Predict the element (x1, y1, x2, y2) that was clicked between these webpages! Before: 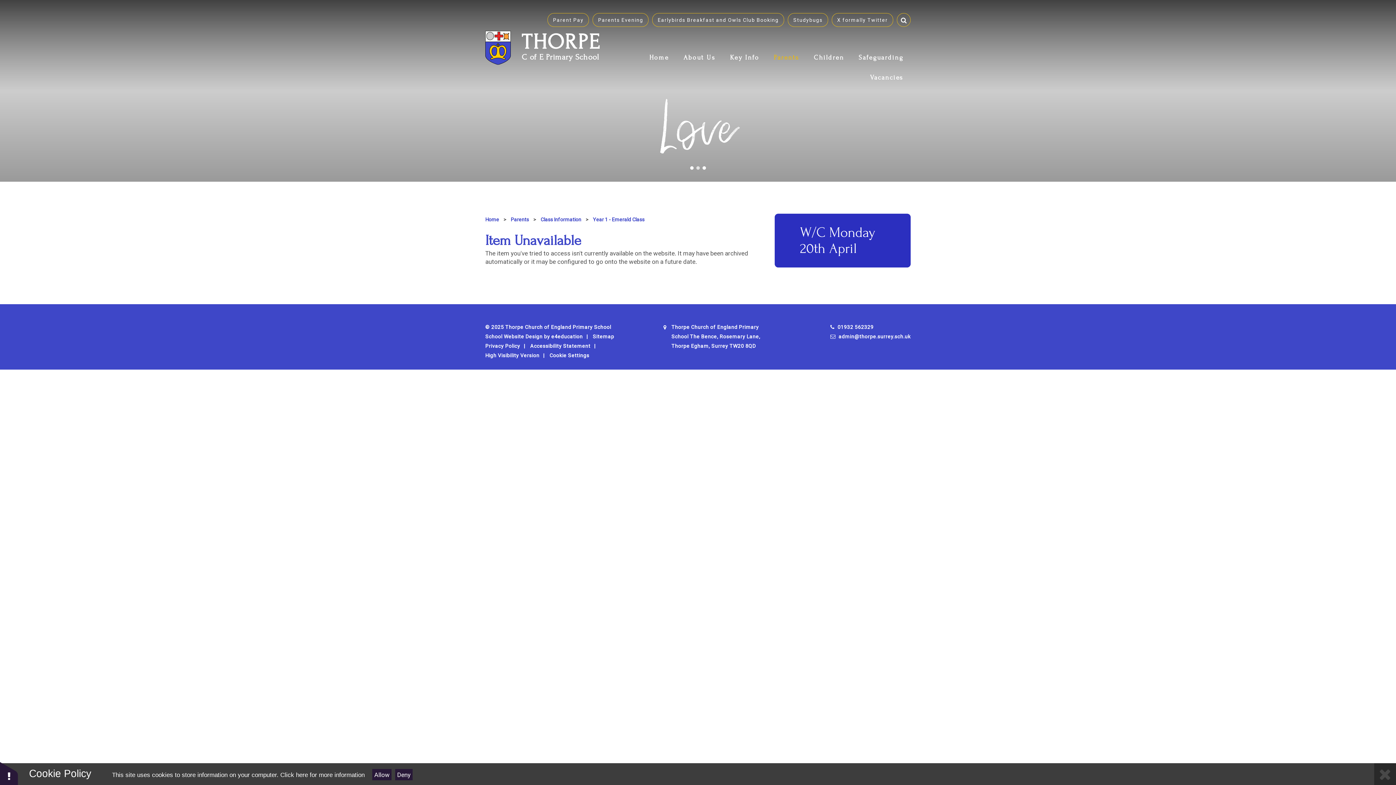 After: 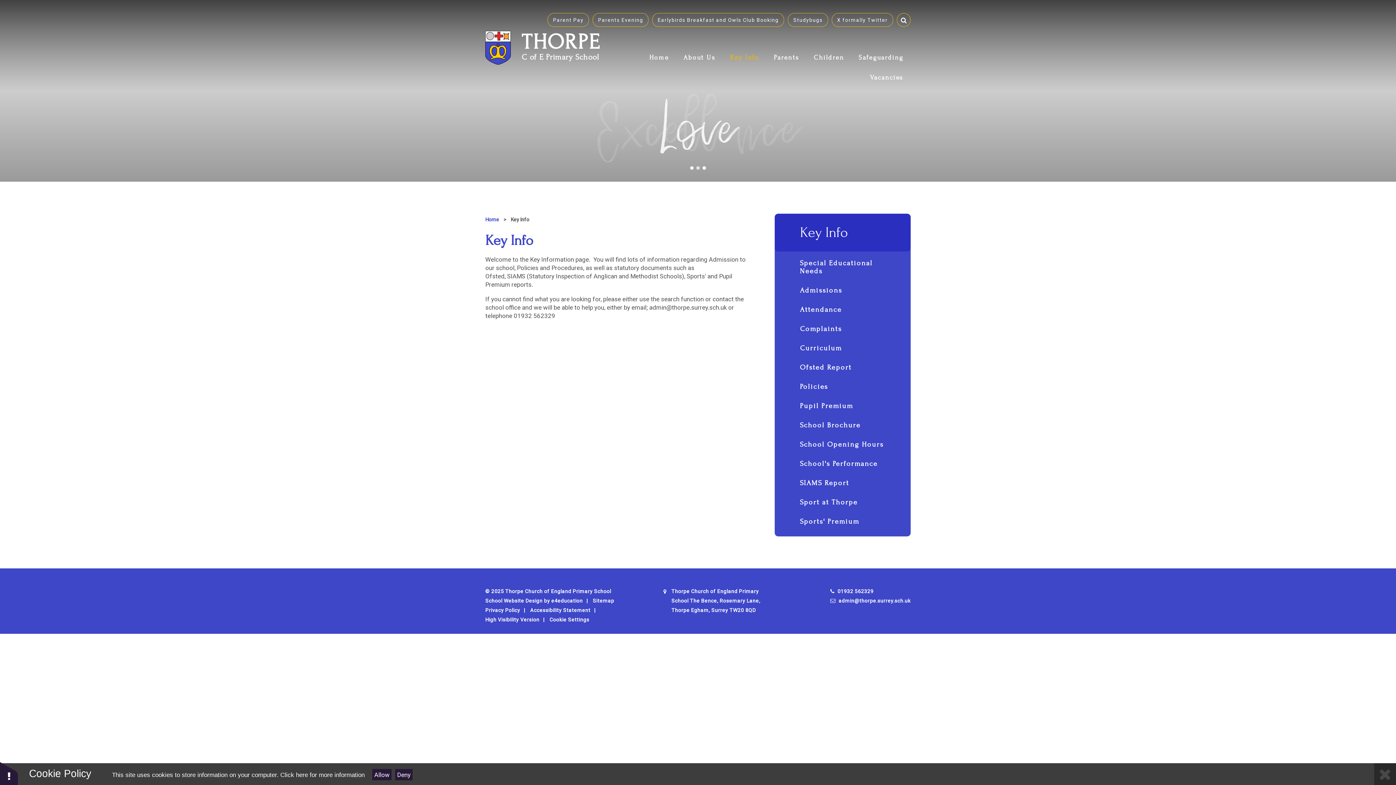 Action: label: Key Info bbox: (723, 47, 766, 67)